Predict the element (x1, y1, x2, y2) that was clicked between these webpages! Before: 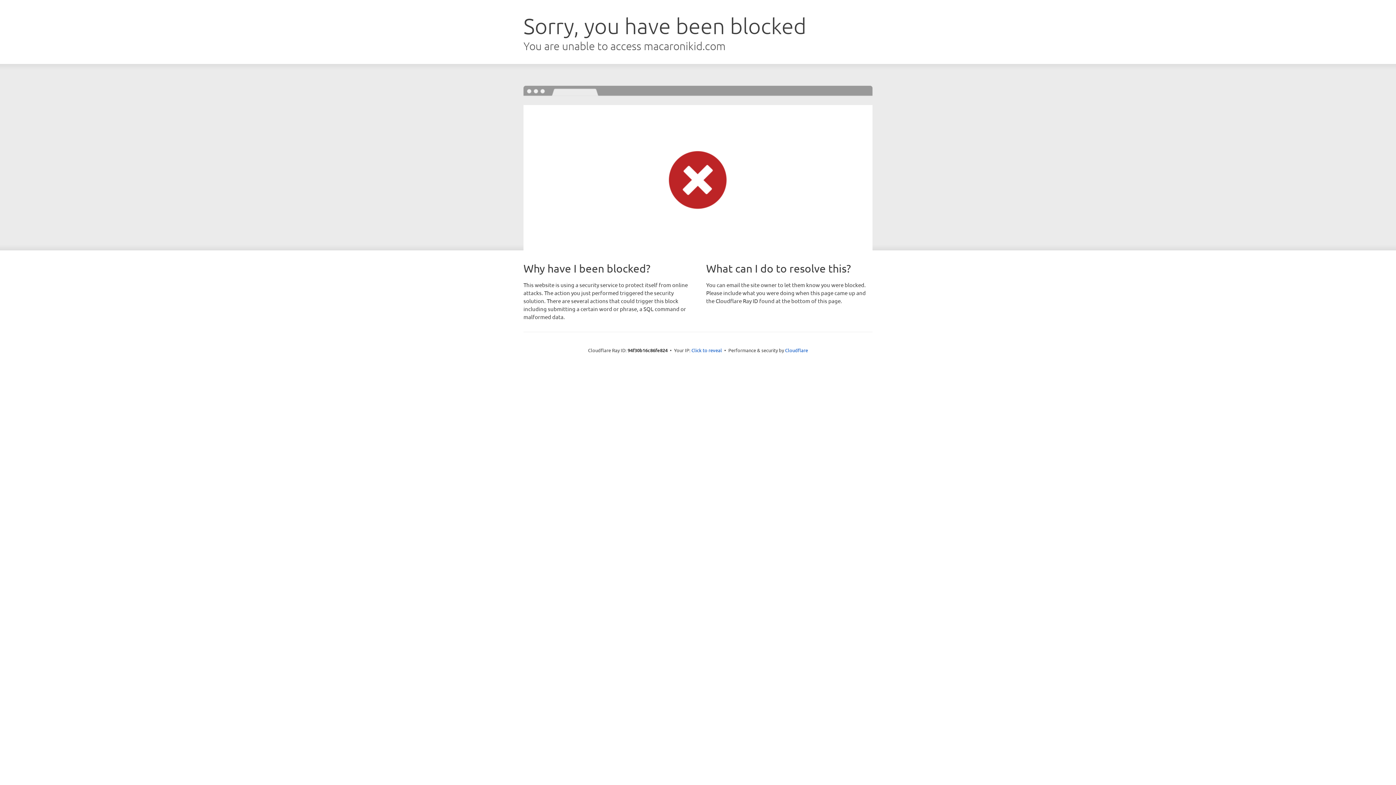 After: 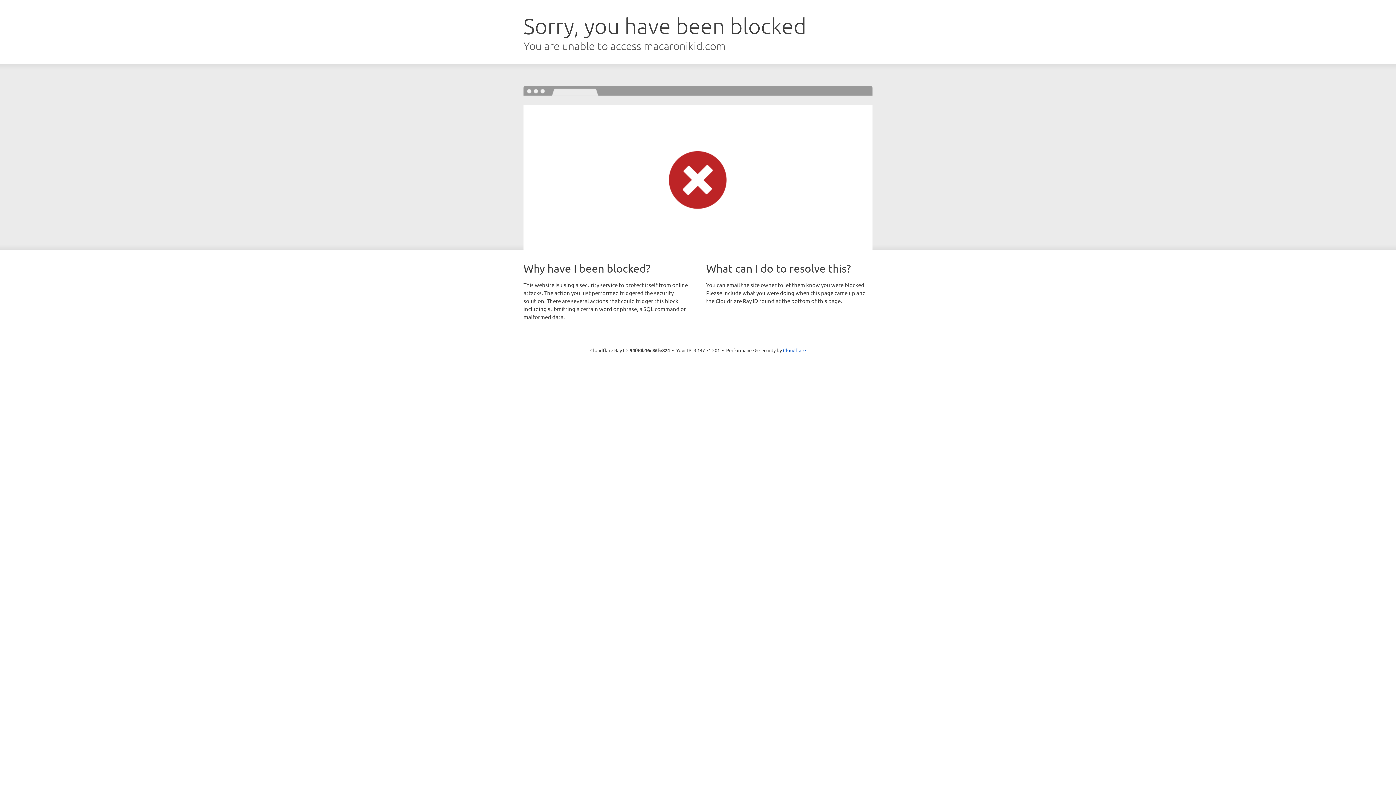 Action: bbox: (691, 346, 722, 353) label: Click to reveal